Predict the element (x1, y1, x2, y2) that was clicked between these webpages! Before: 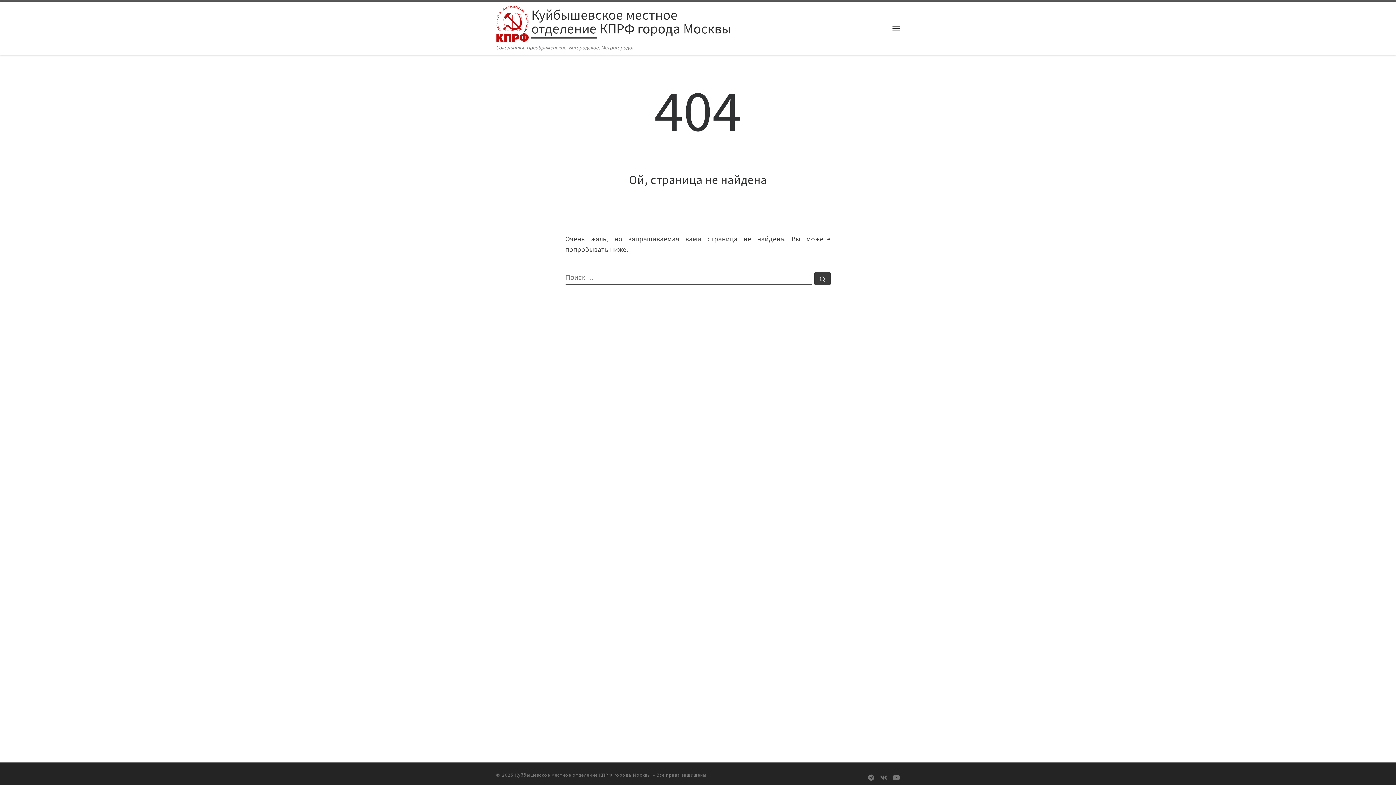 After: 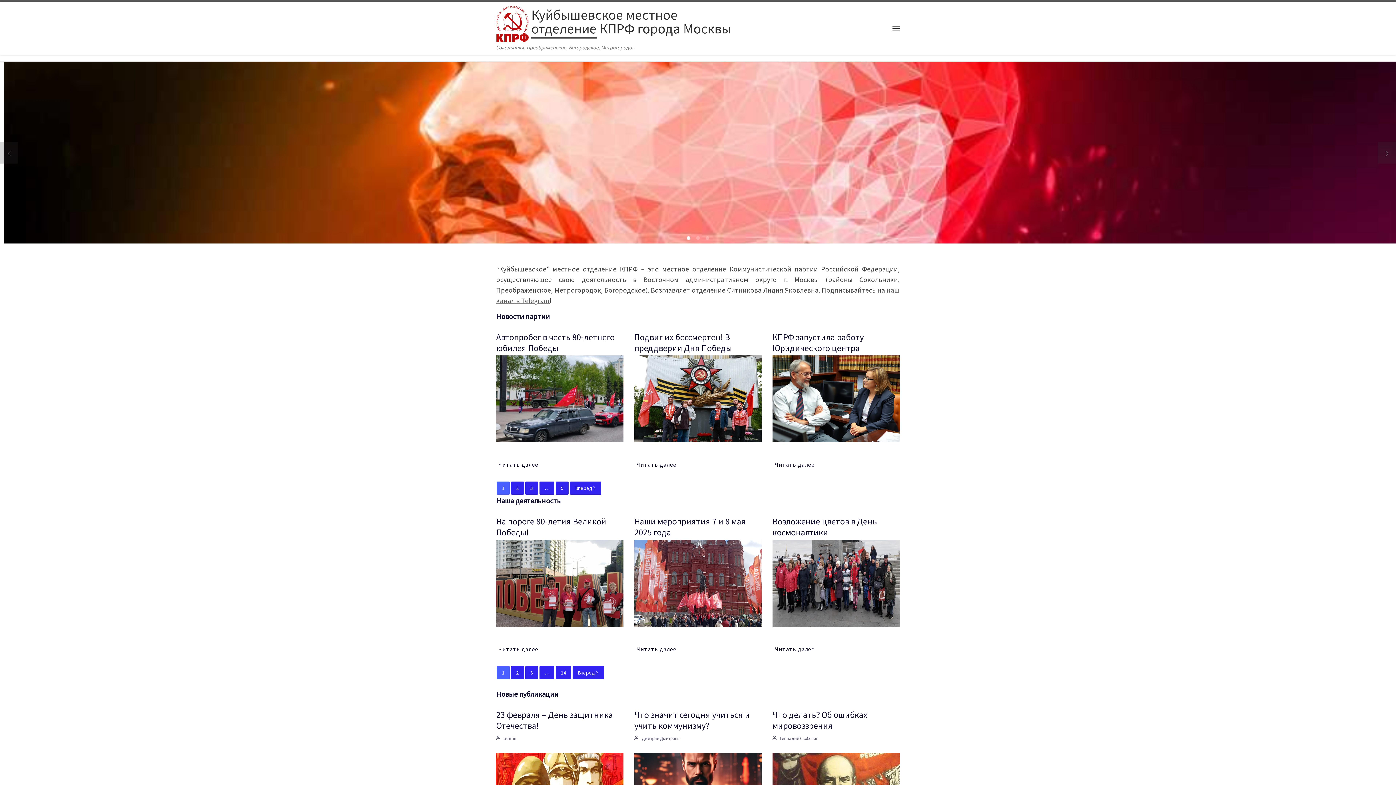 Action: bbox: (496, 13, 528, 30) label: Куйбышевское местное отделение КПРФ города Москвы | Сокольники, Преображенское, Богородское, Метрогородок